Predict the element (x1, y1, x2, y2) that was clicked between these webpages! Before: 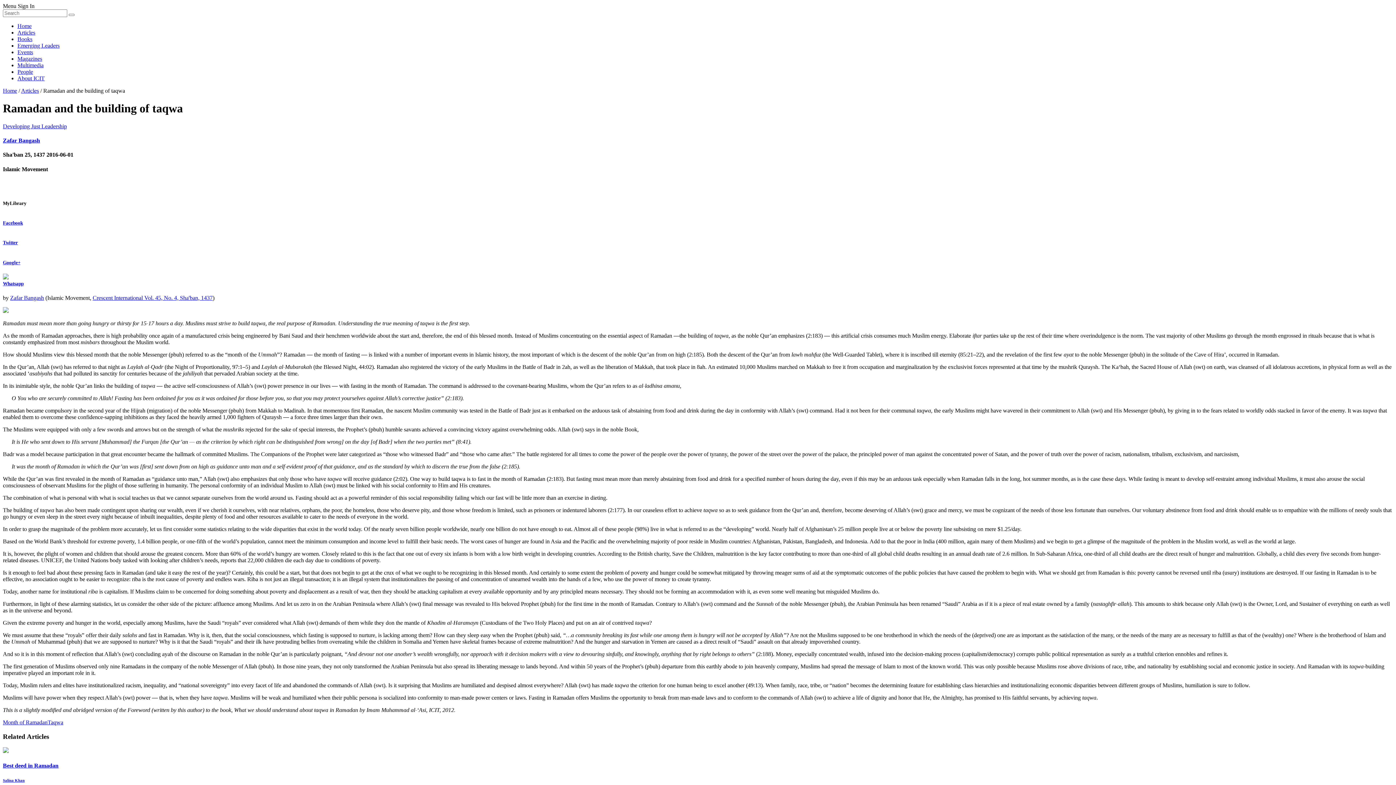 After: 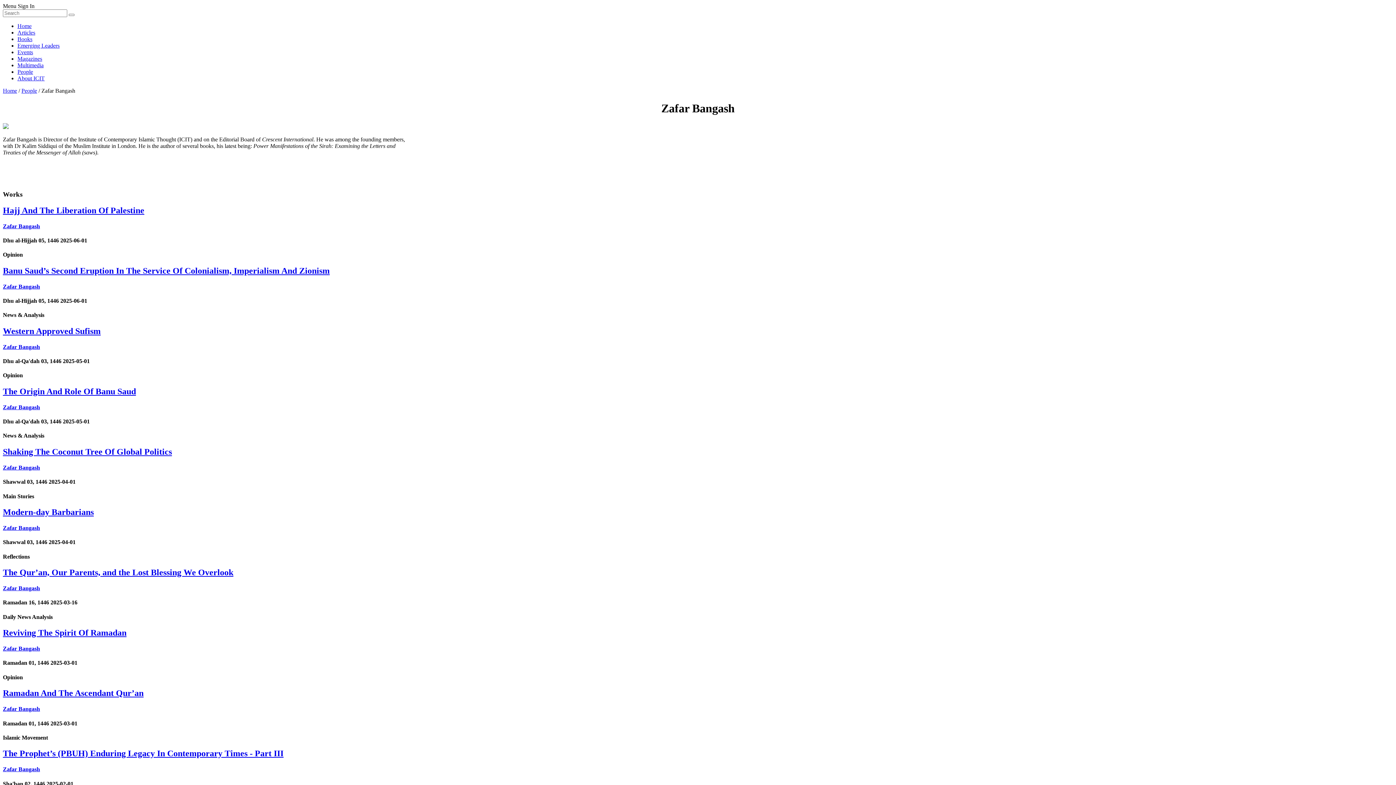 Action: bbox: (10, 294, 44, 301) label: Zafar Bangash